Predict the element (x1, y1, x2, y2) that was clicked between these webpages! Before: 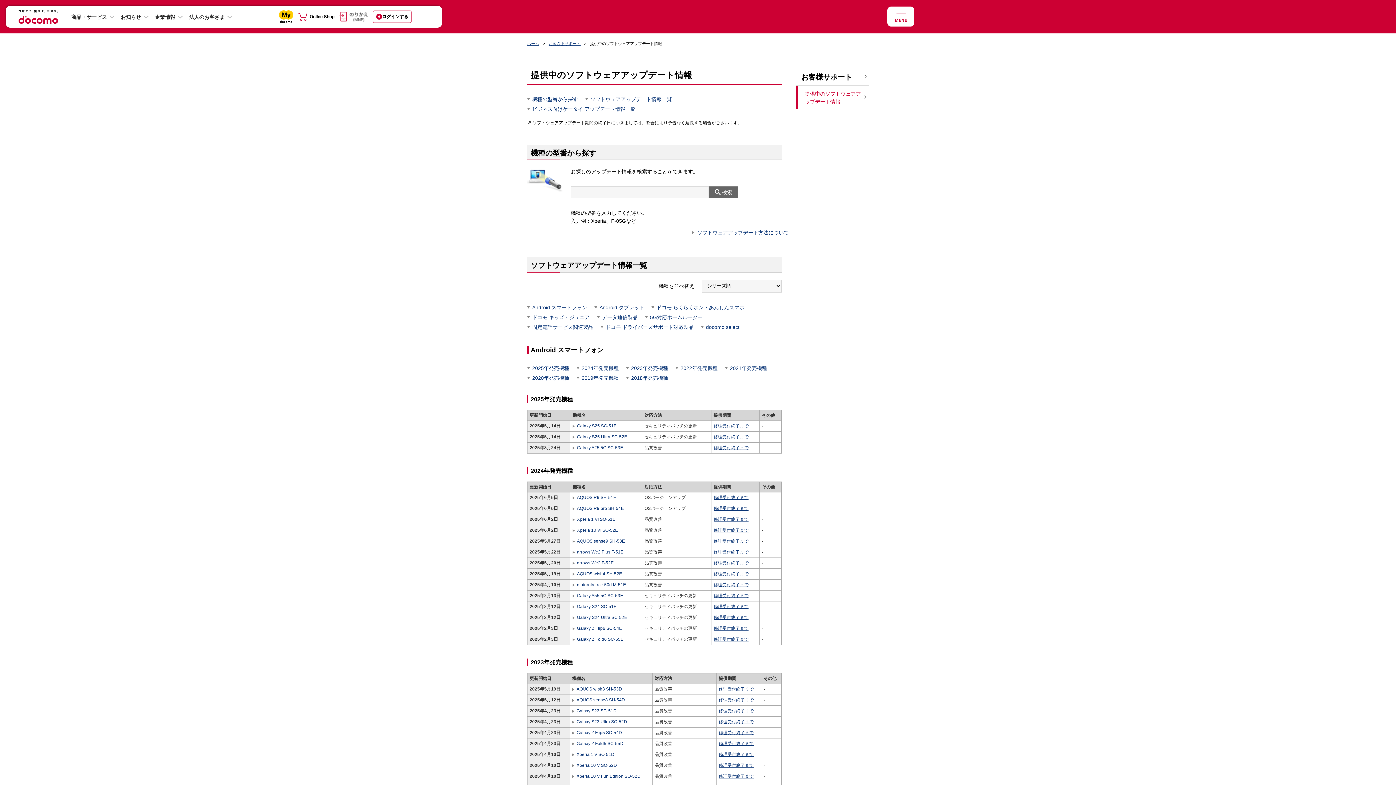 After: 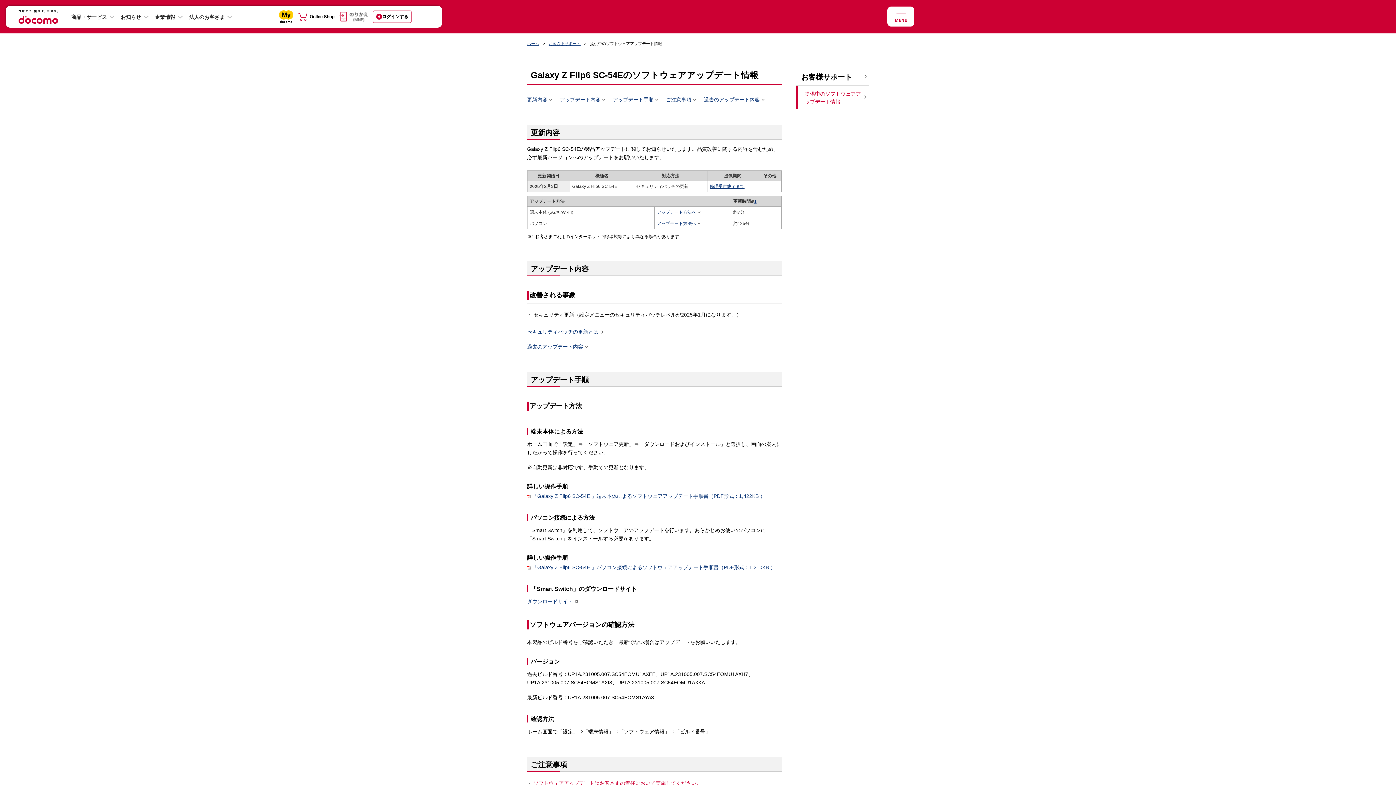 Action: bbox: (572, 625, 622, 632) label: Galaxy Z Flip6 SC-54E